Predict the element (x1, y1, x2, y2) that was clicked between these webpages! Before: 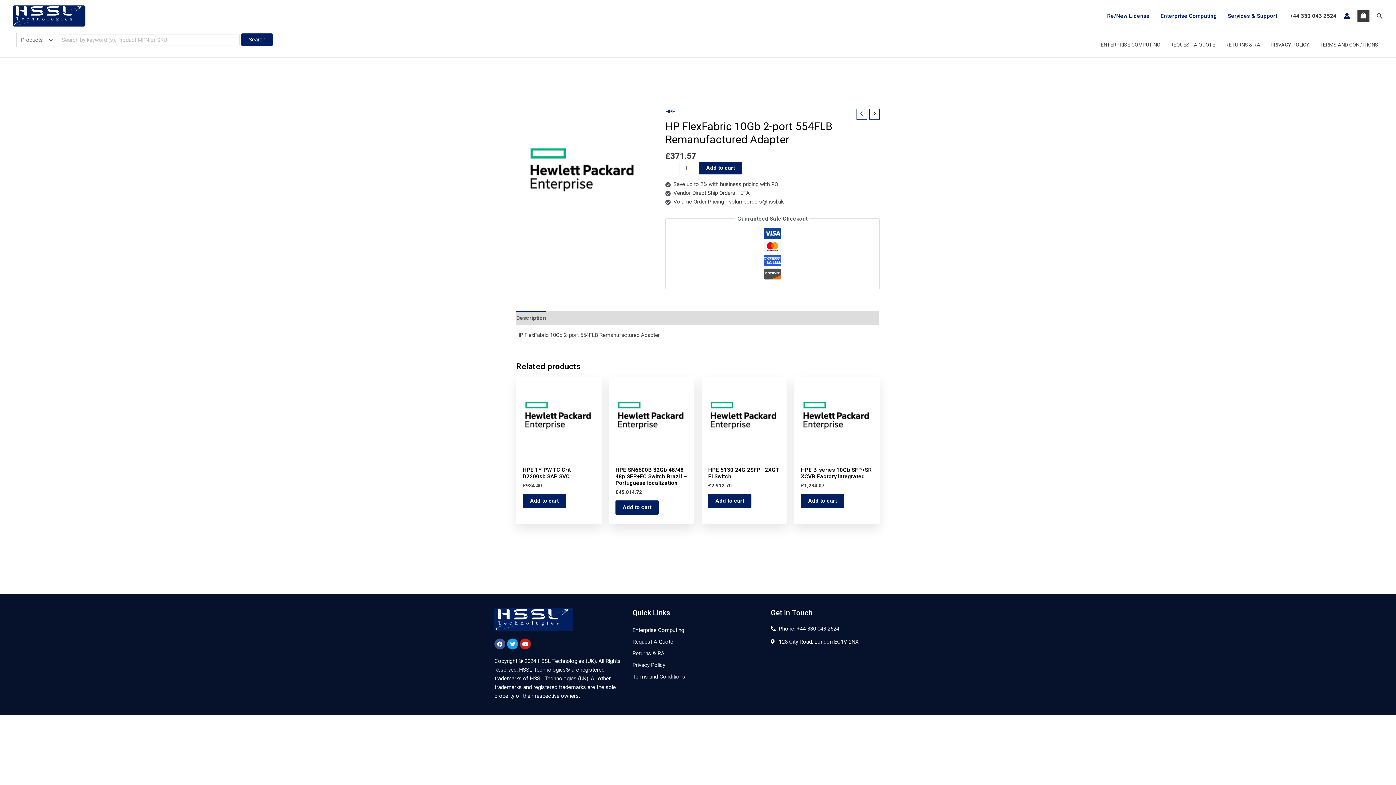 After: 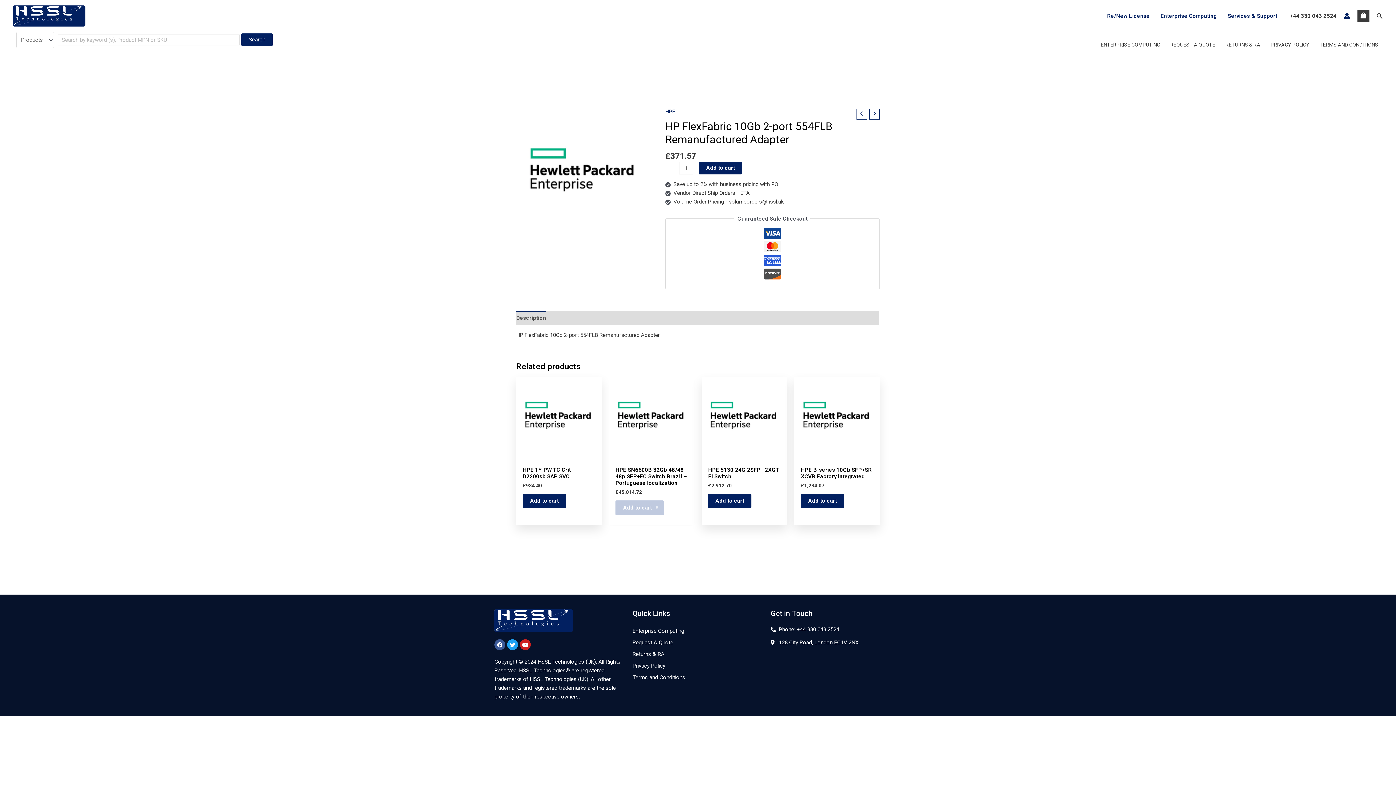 Action: label: Add “HPE SN6600B 32Gb 48/48 48p SFP+FC Switch Brazil - Portuguese localization” to your cart bbox: (615, 500, 658, 514)